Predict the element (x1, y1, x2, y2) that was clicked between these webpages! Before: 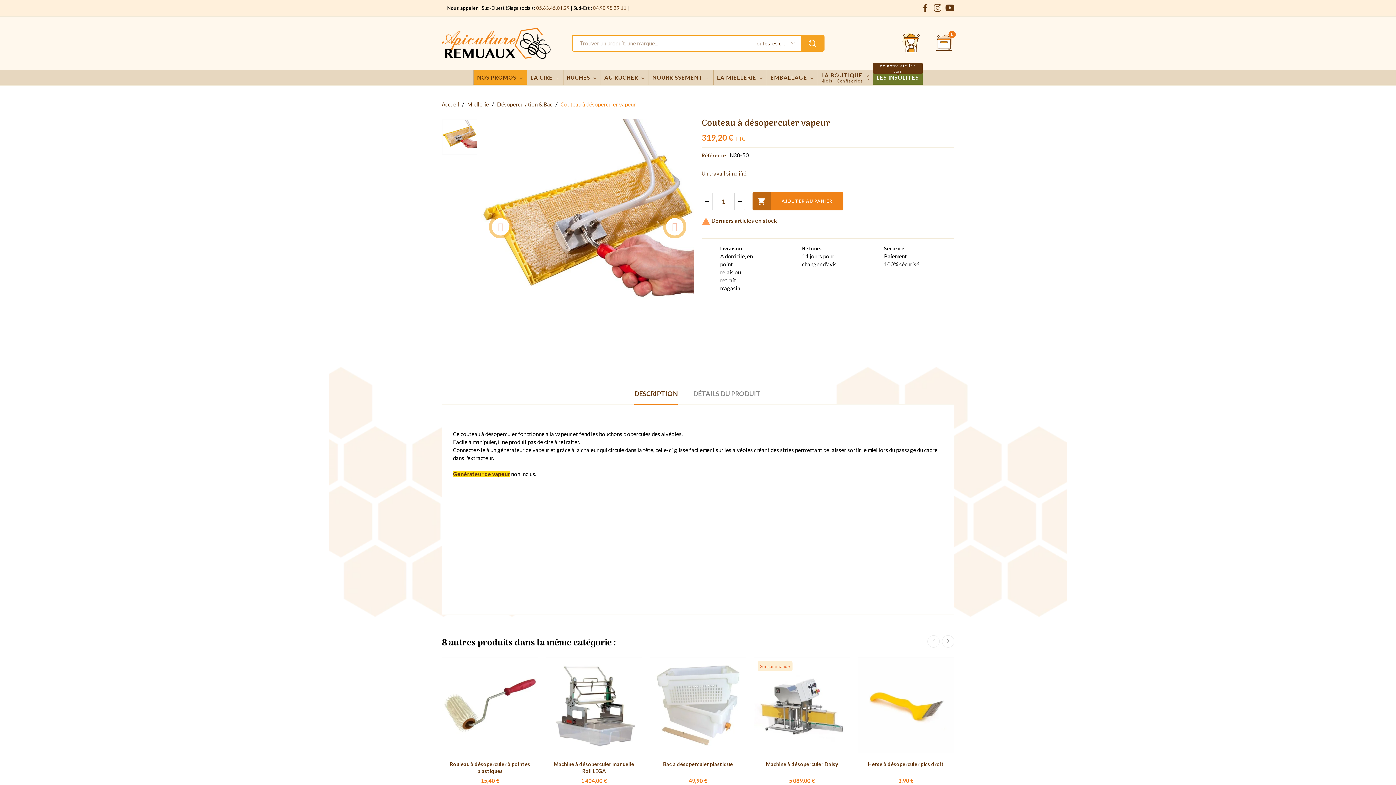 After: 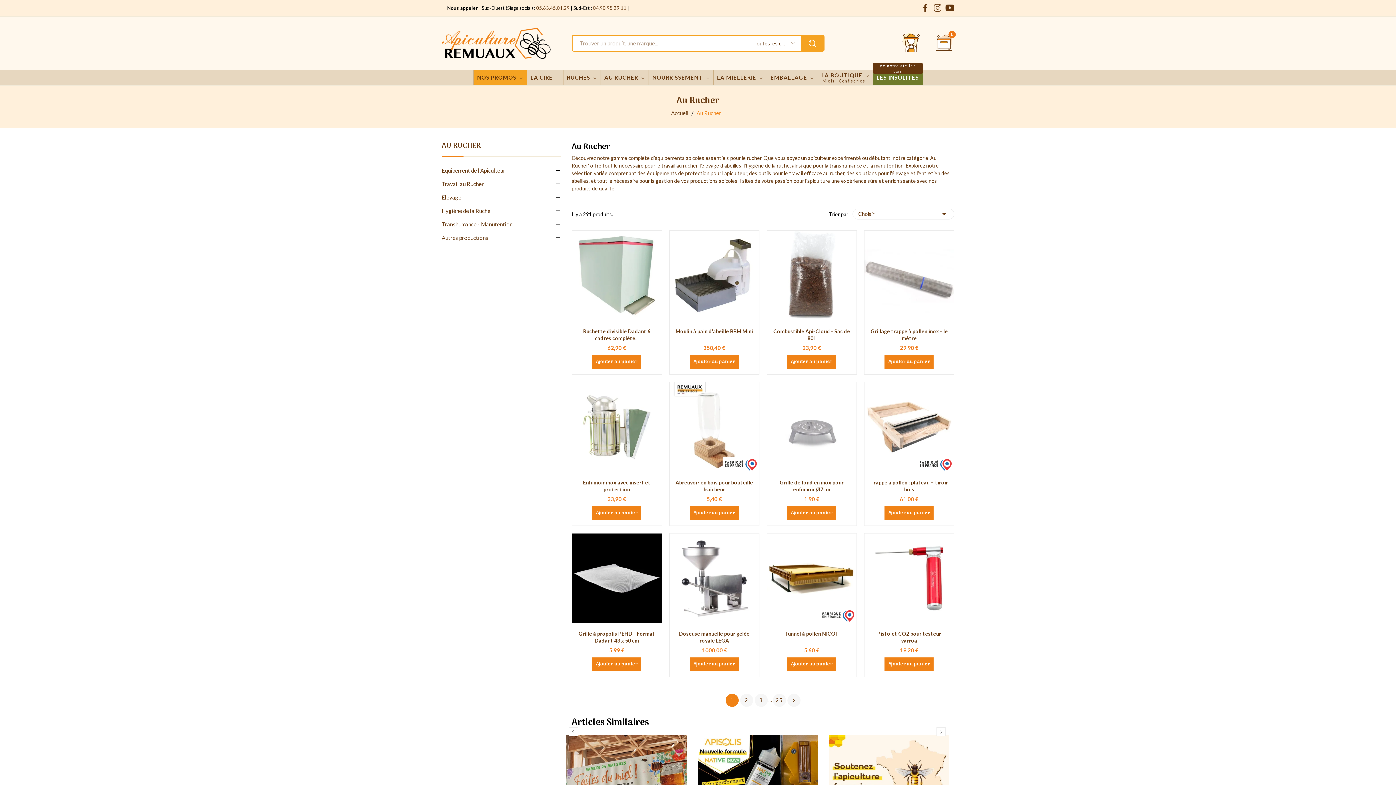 Action: label: AU RUCHER  bbox: (604, 74, 644, 80)